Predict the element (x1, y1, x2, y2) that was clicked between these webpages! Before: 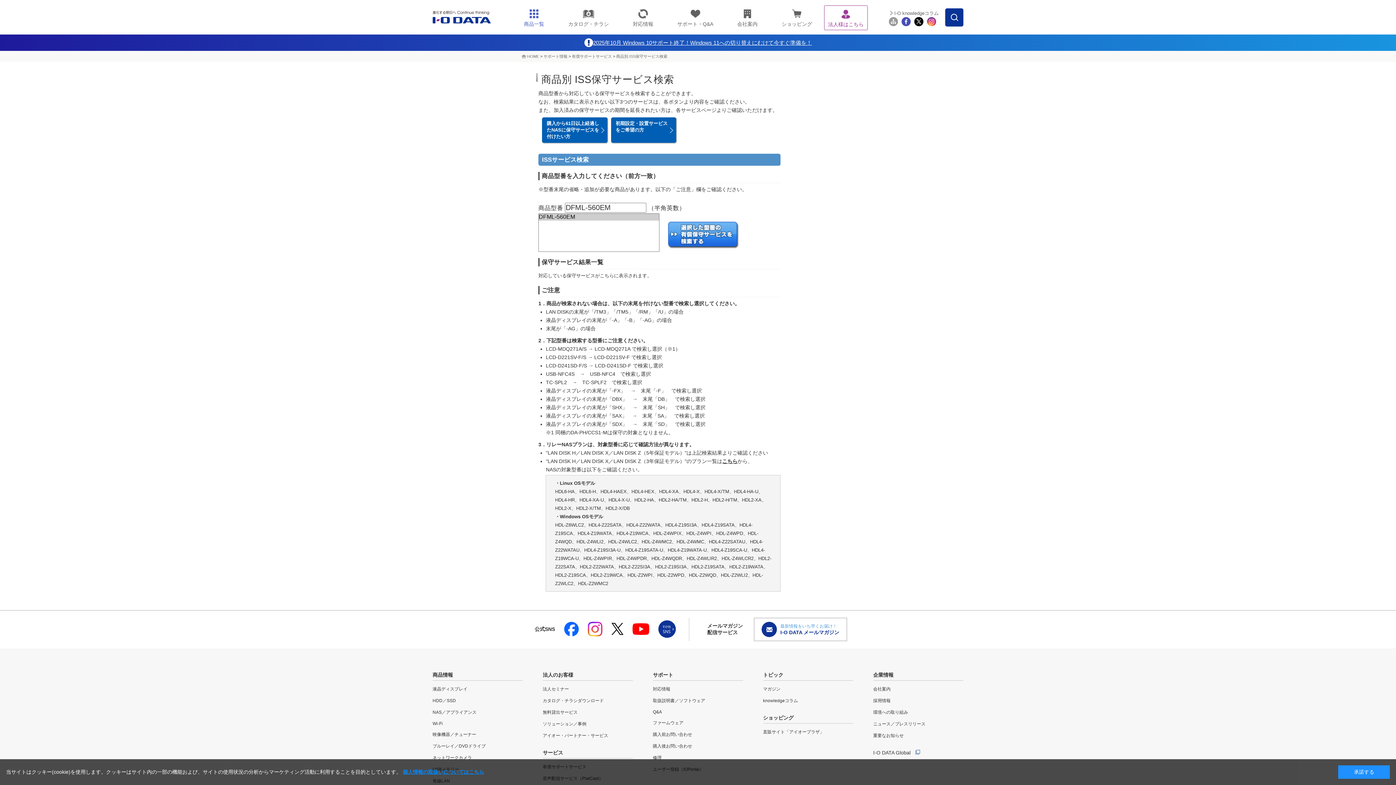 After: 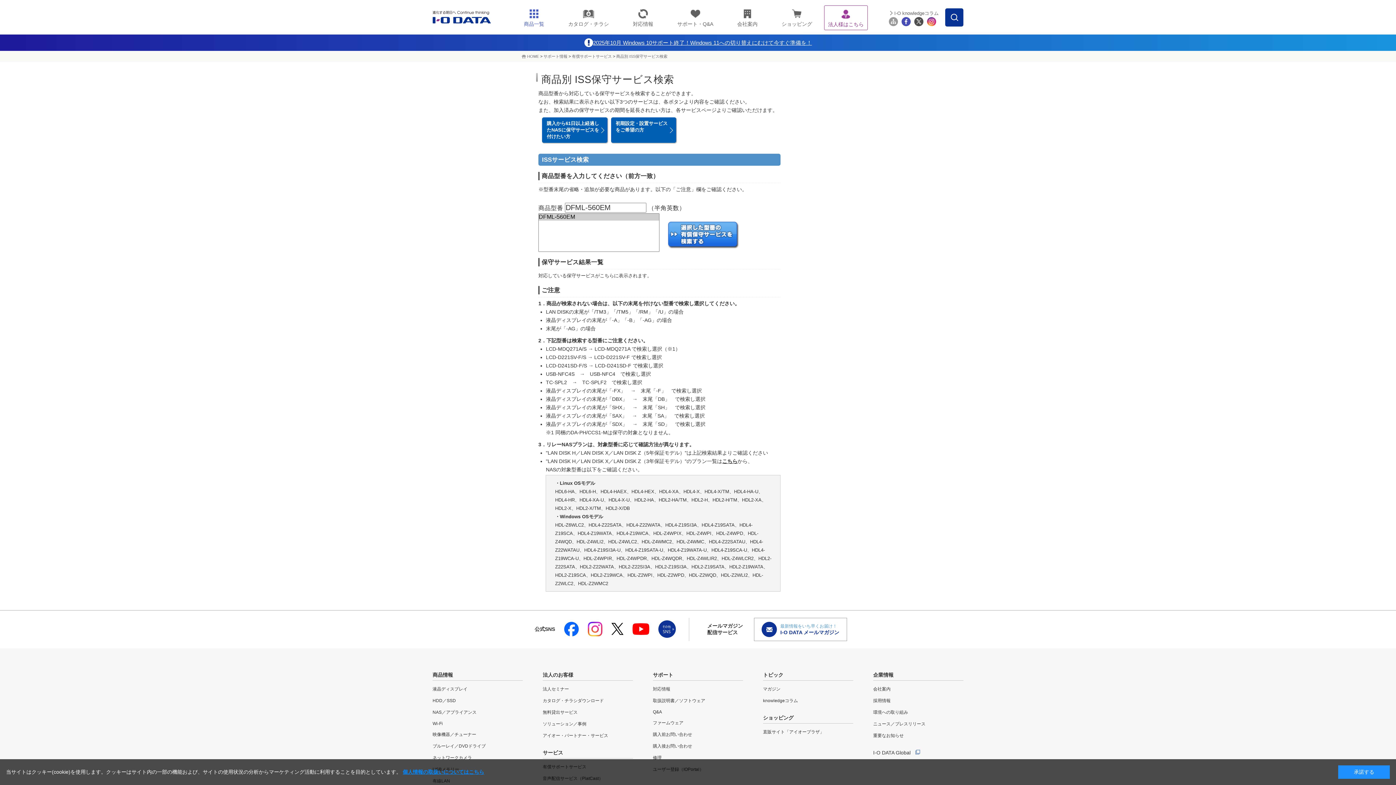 Action: bbox: (914, 19, 923, 24)